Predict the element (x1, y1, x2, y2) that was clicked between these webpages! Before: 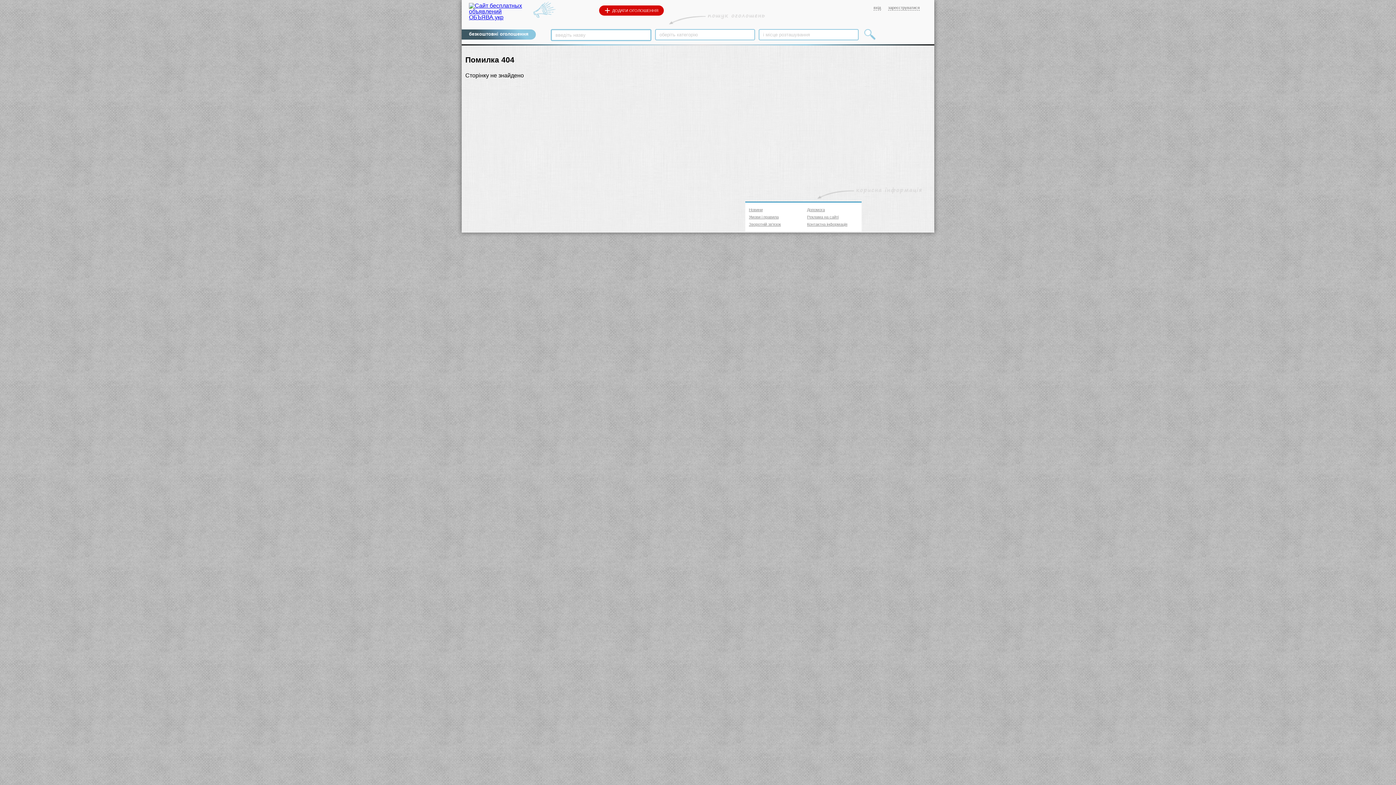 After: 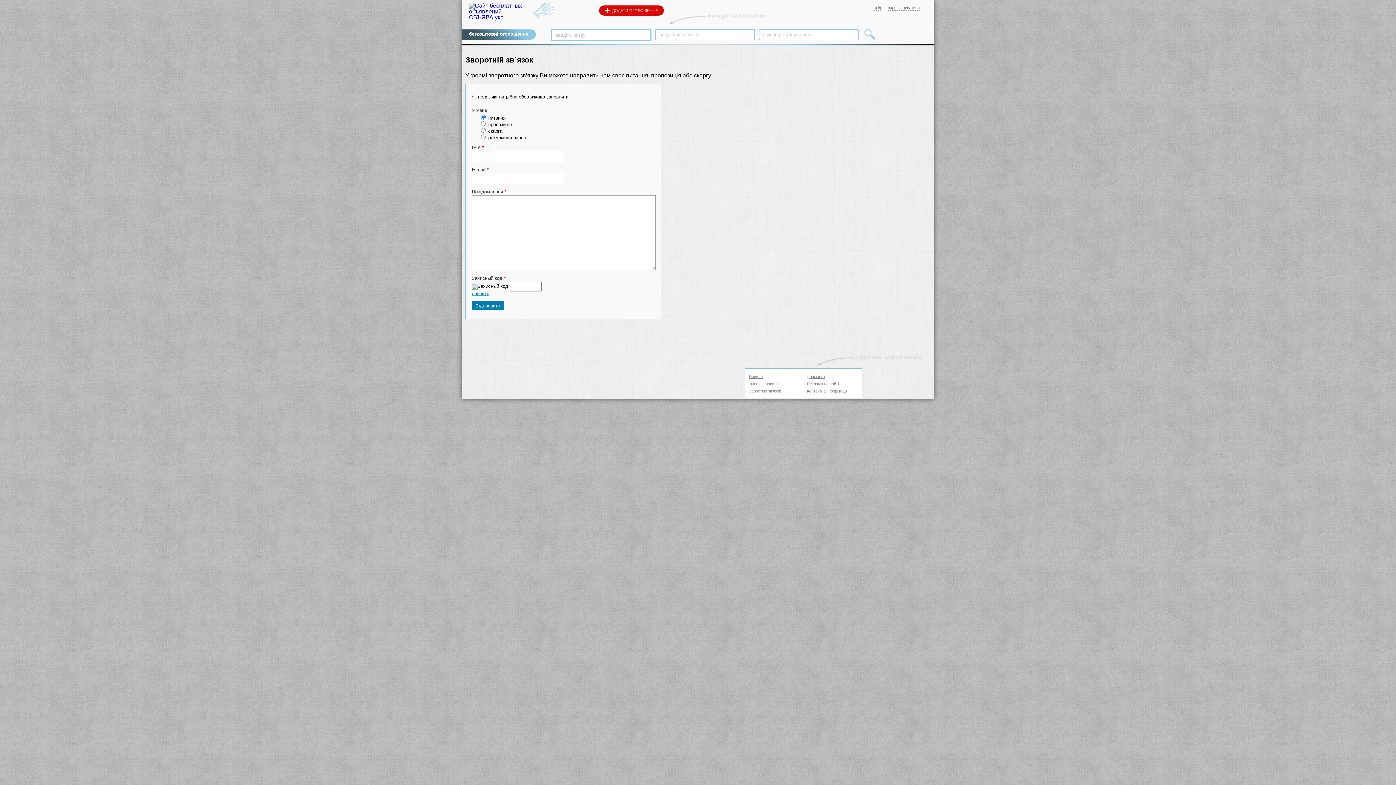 Action: label: Реклама на сайті bbox: (807, 213, 861, 220)